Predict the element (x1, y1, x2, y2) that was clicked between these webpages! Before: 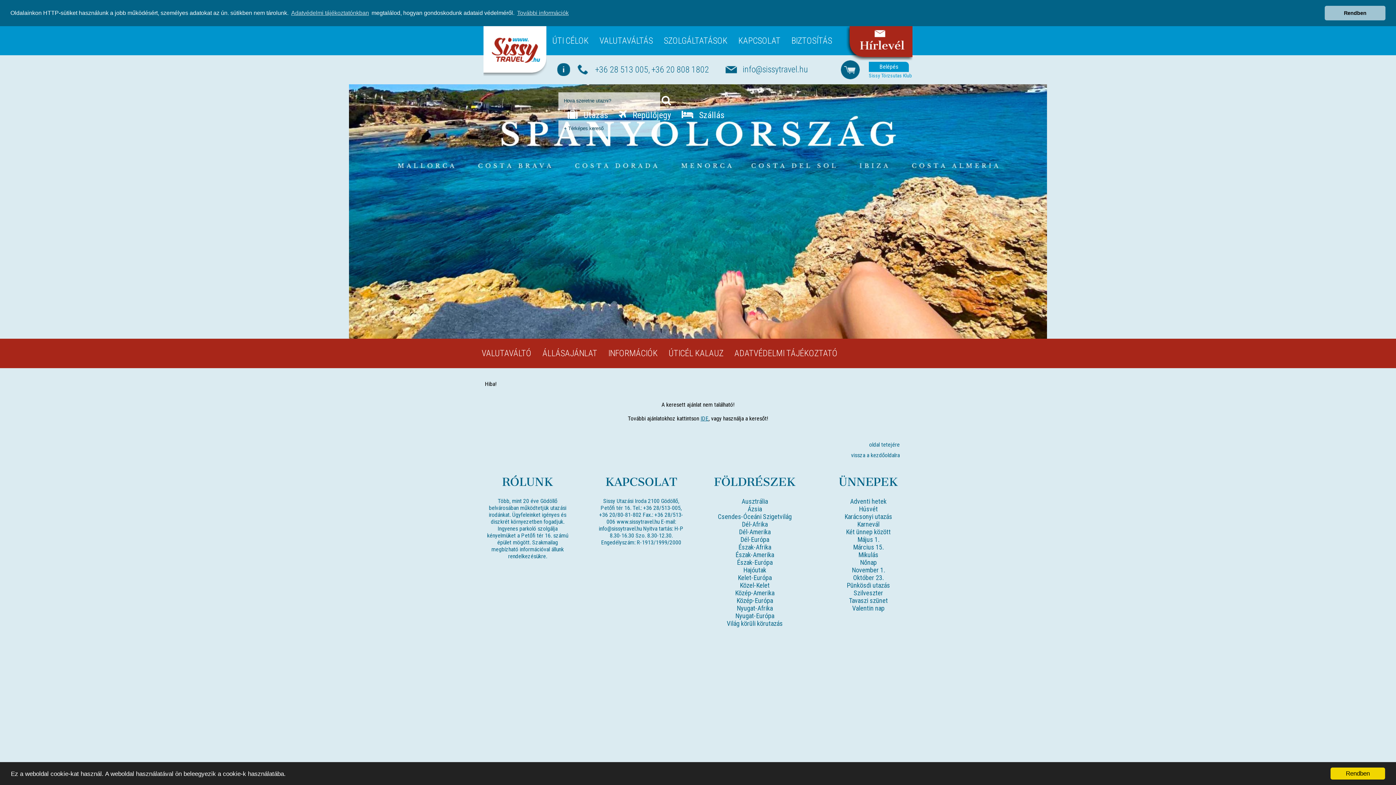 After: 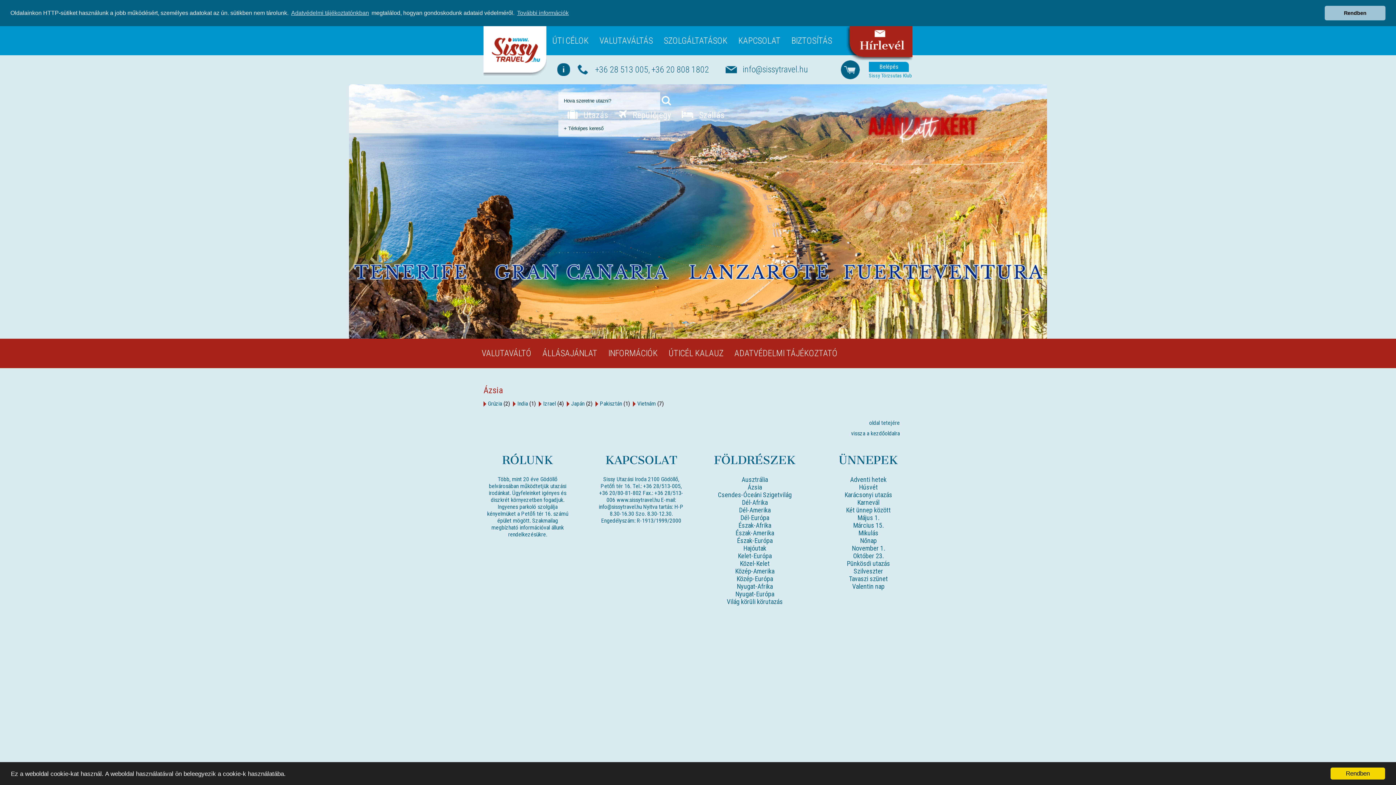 Action: label: Október 23. bbox: (853, 574, 883, 581)